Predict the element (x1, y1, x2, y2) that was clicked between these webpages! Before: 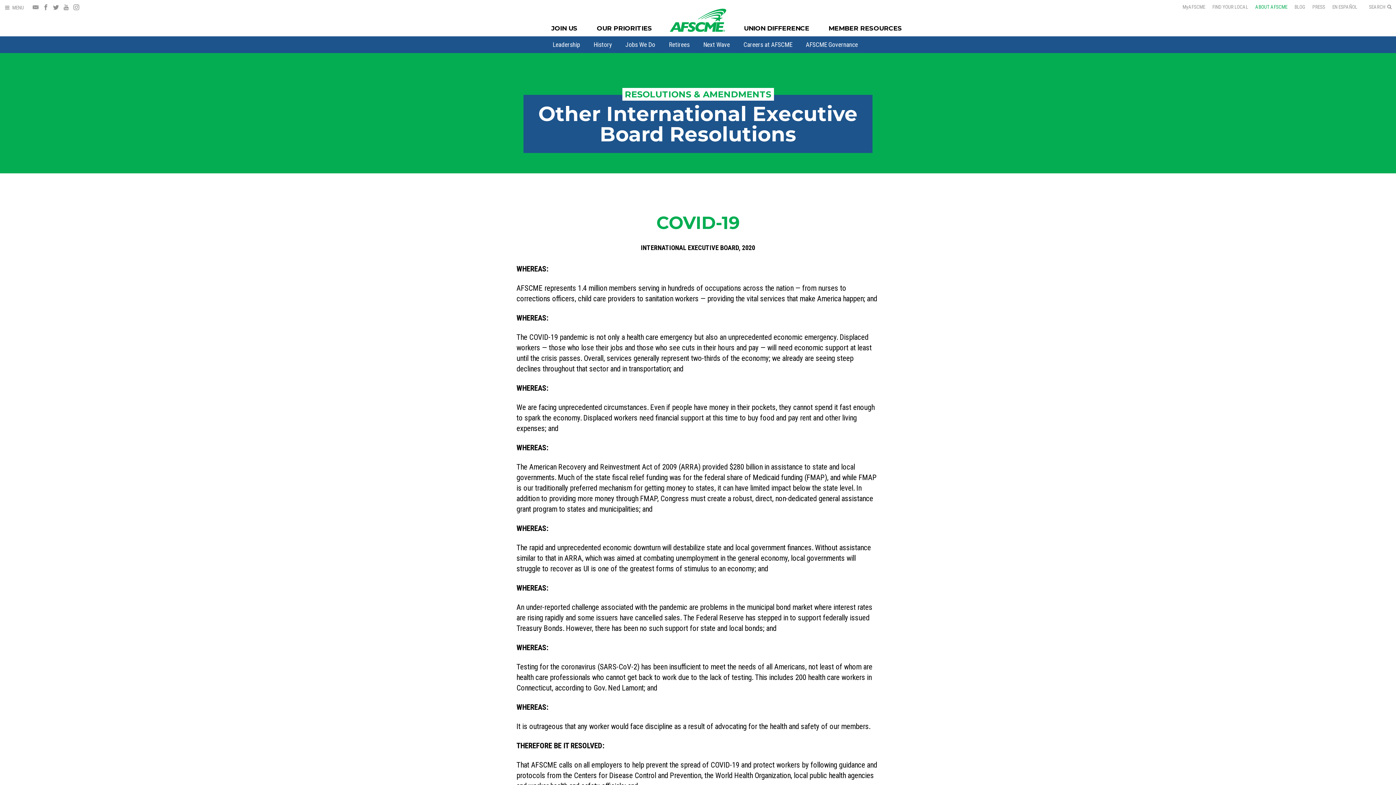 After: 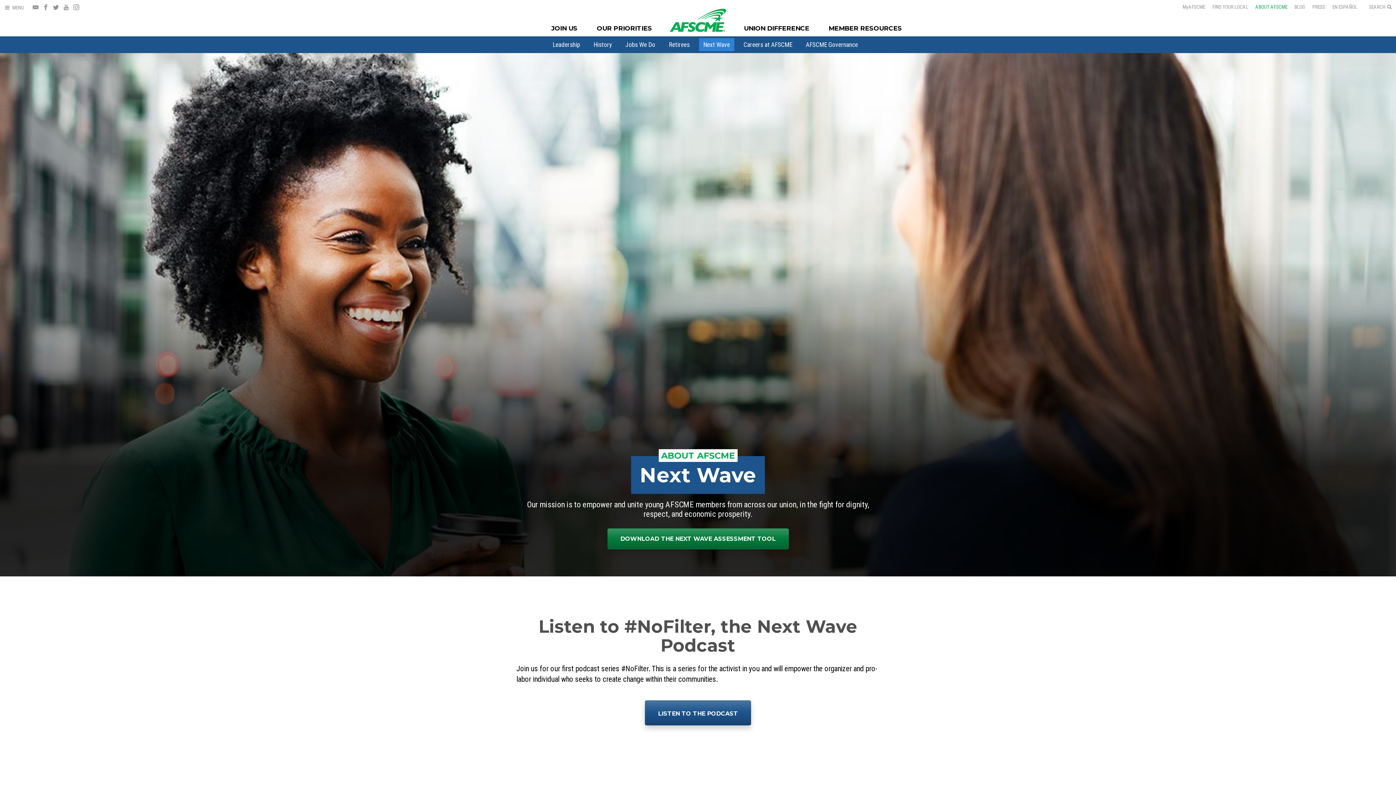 Action: bbox: (699, 38, 734, 51) label: Next Wave